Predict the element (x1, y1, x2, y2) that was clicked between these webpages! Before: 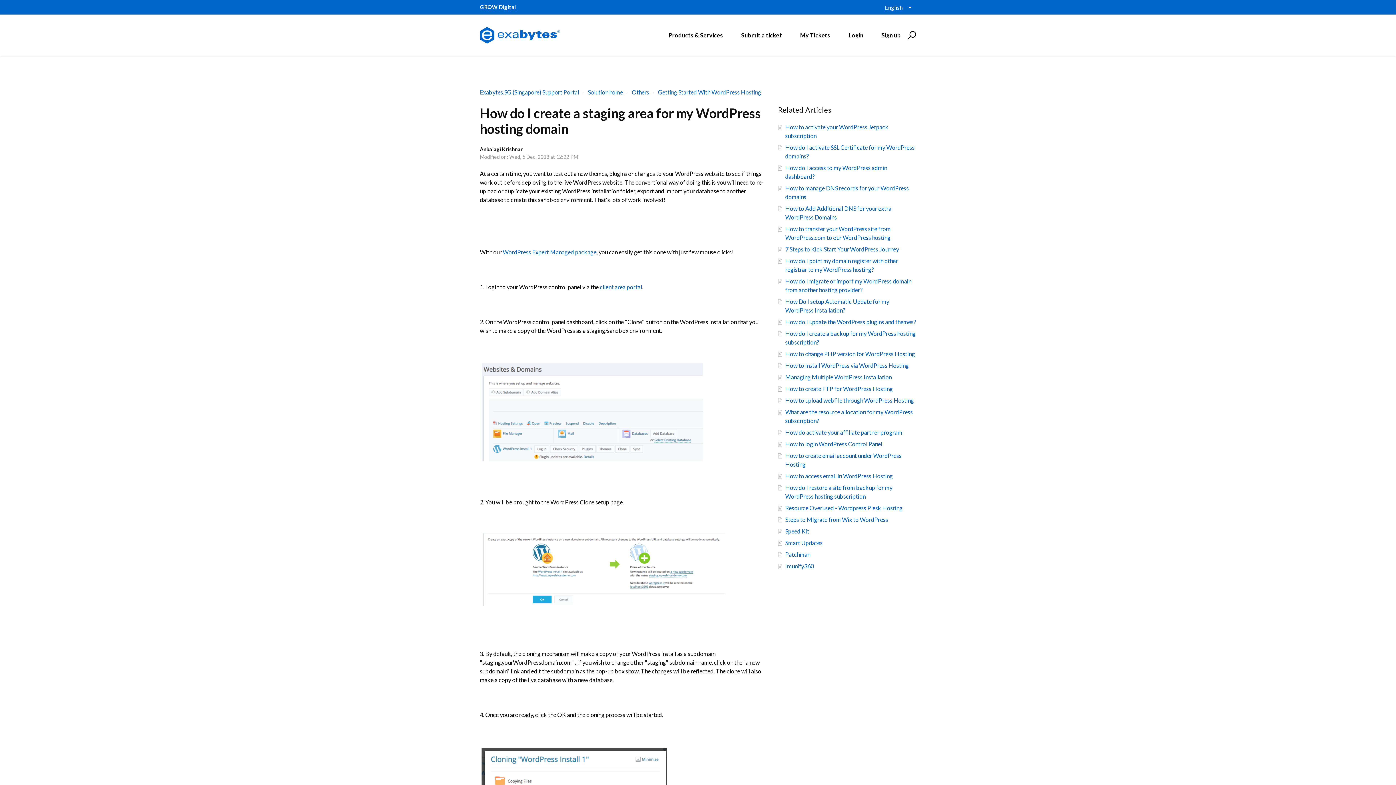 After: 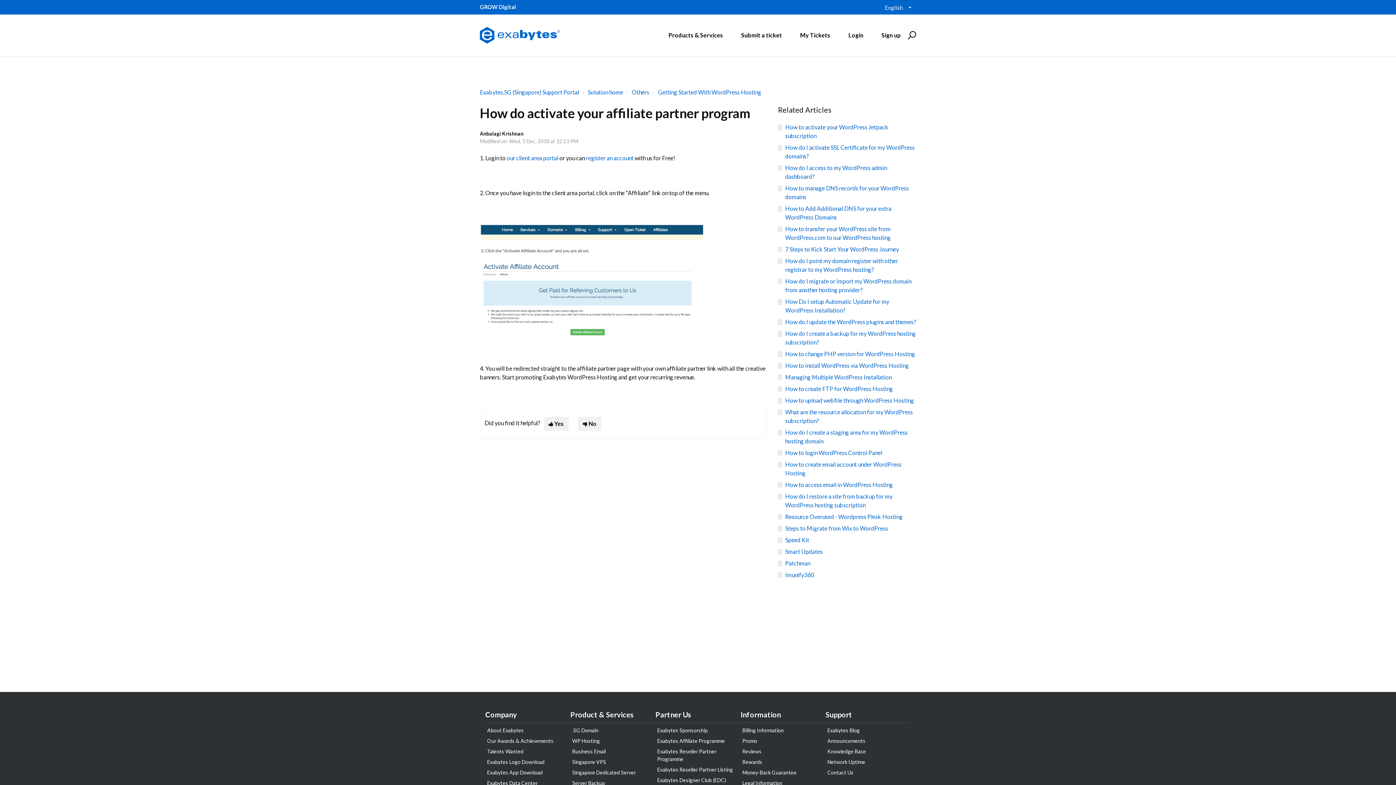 Action: bbox: (785, 429, 902, 436) label: How do activate your affiliate partner program